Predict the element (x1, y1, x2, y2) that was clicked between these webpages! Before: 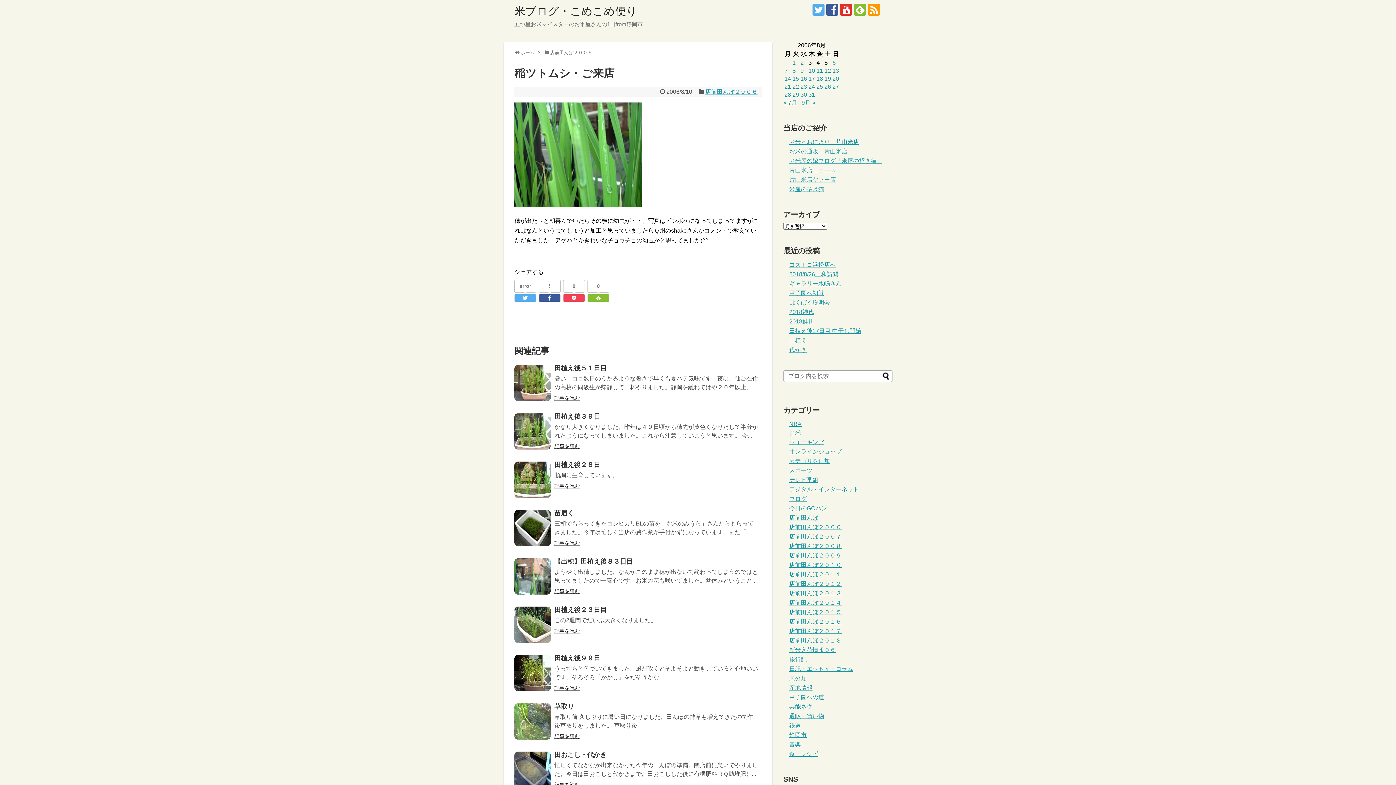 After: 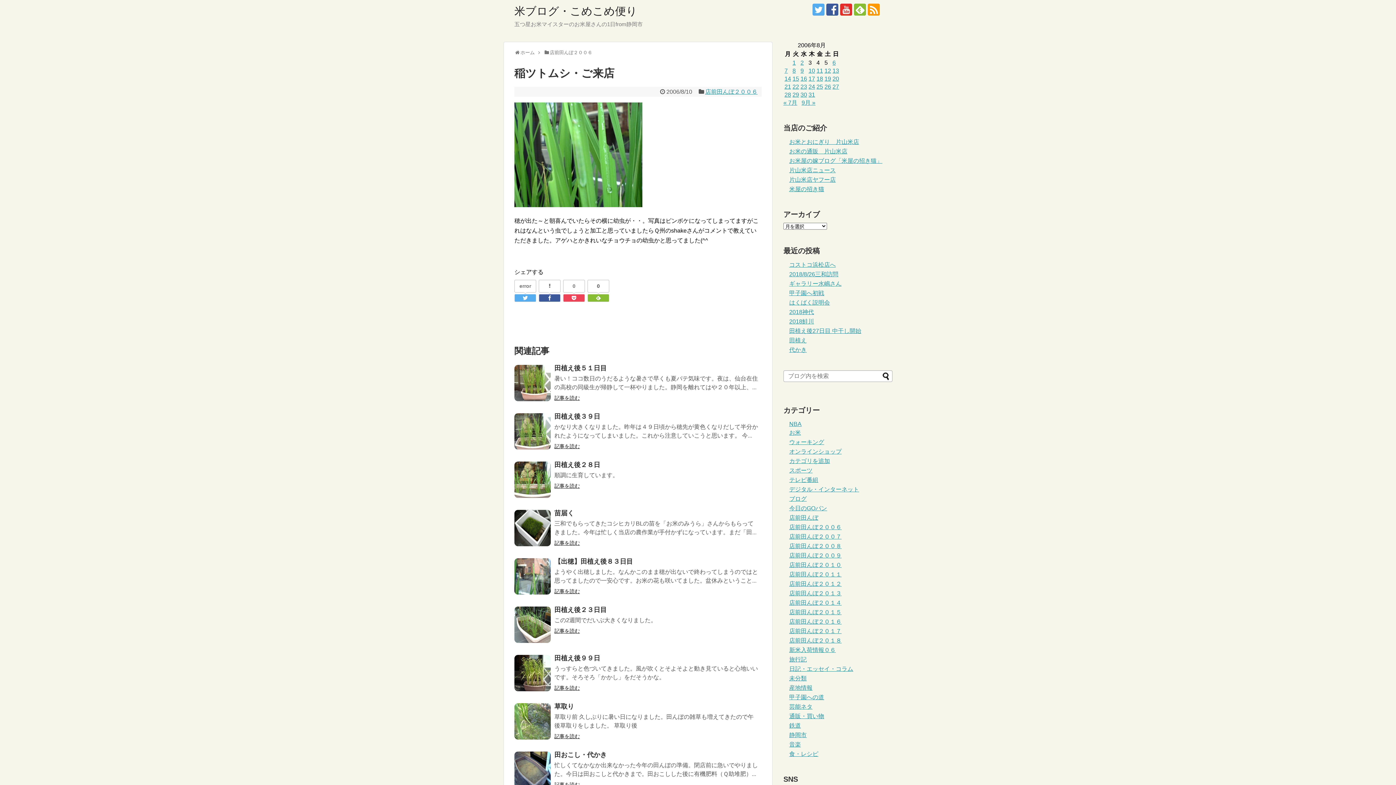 Action: bbox: (588, 280, 609, 292) label: 0